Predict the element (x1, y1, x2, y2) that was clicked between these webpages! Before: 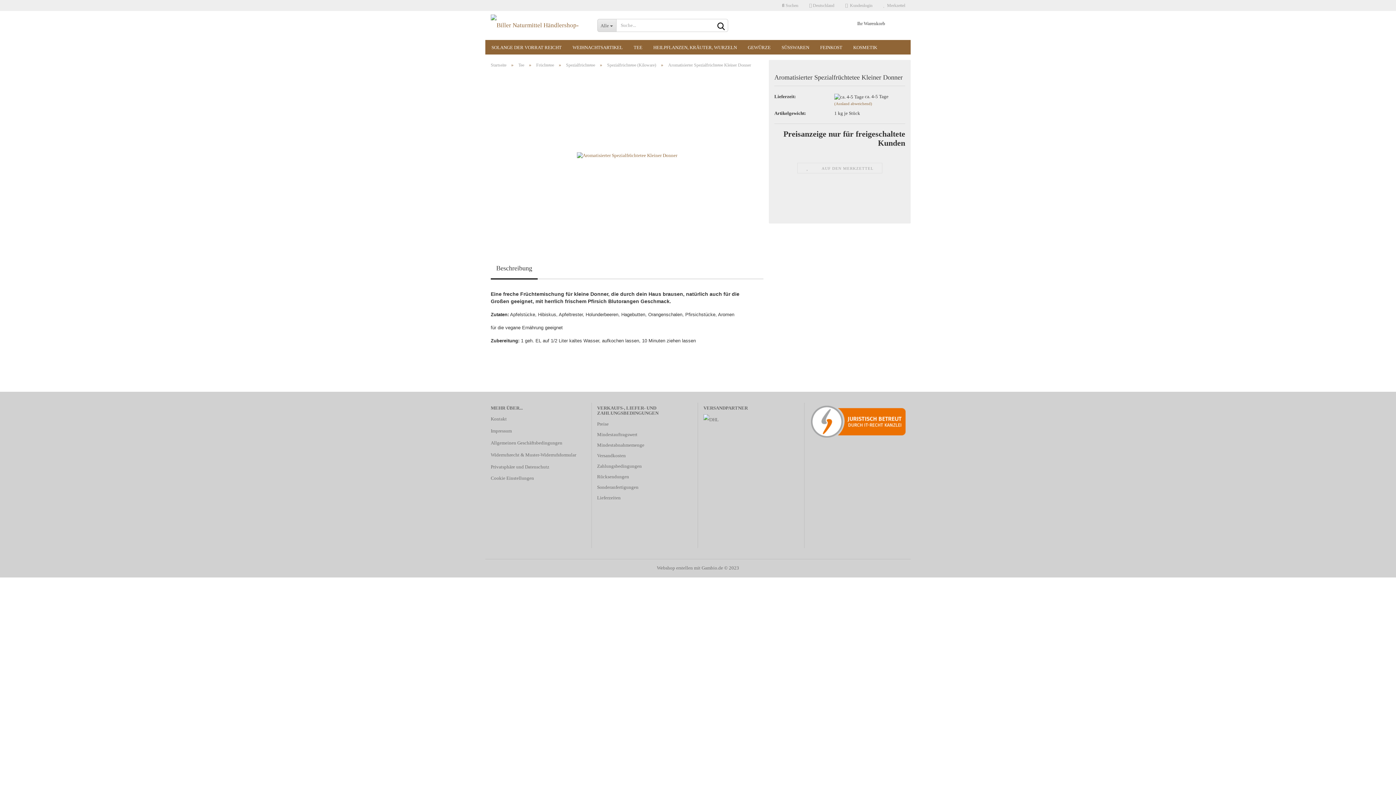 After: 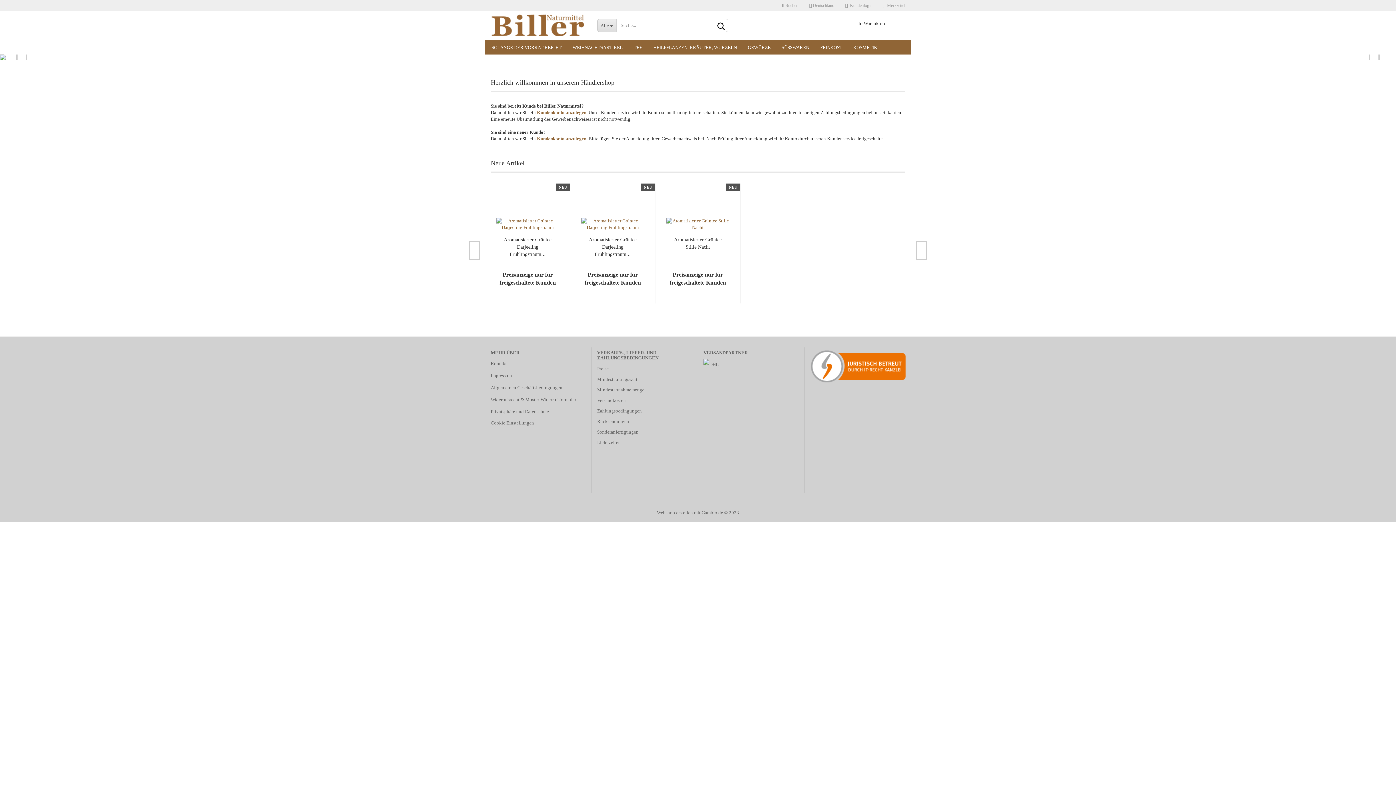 Action: label:  Deutschland bbox: (804, 0, 840, 10)